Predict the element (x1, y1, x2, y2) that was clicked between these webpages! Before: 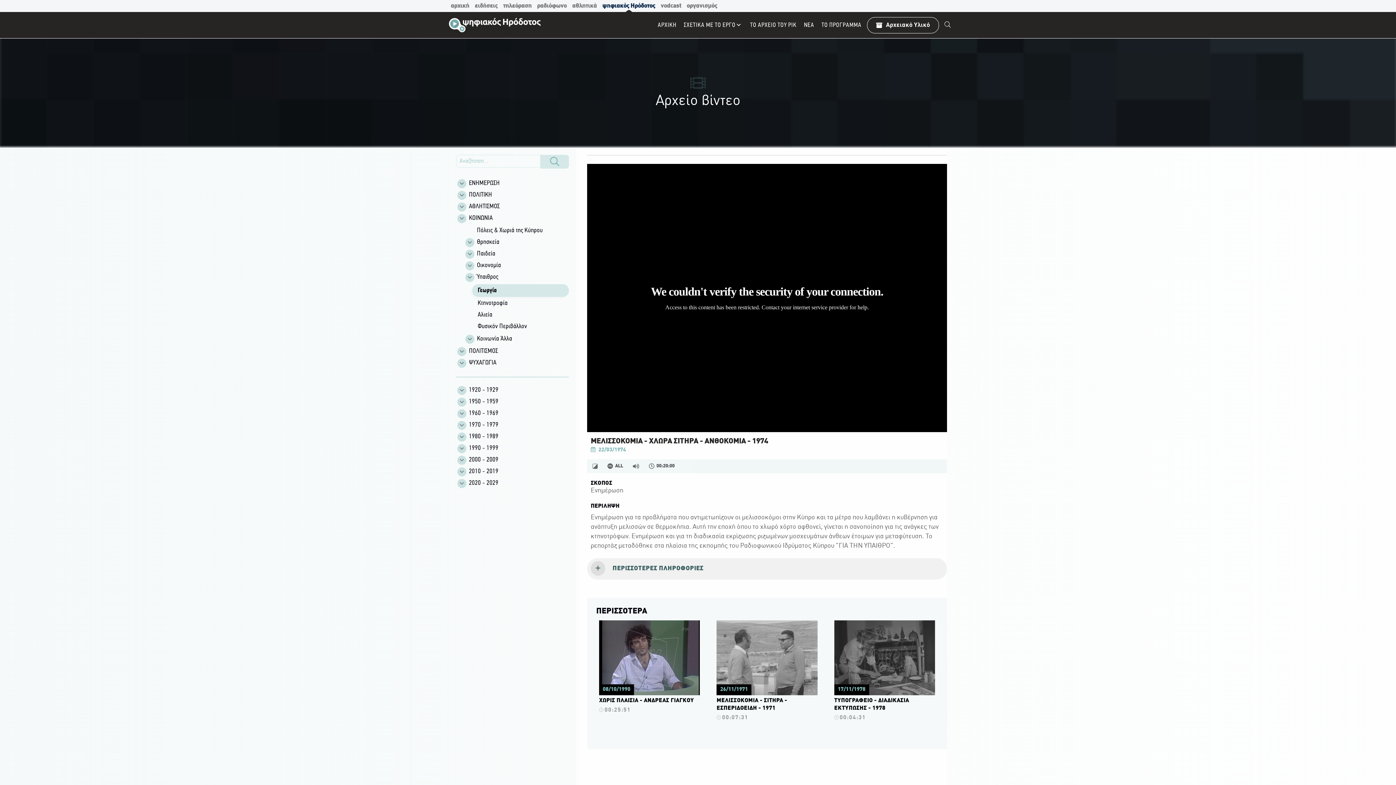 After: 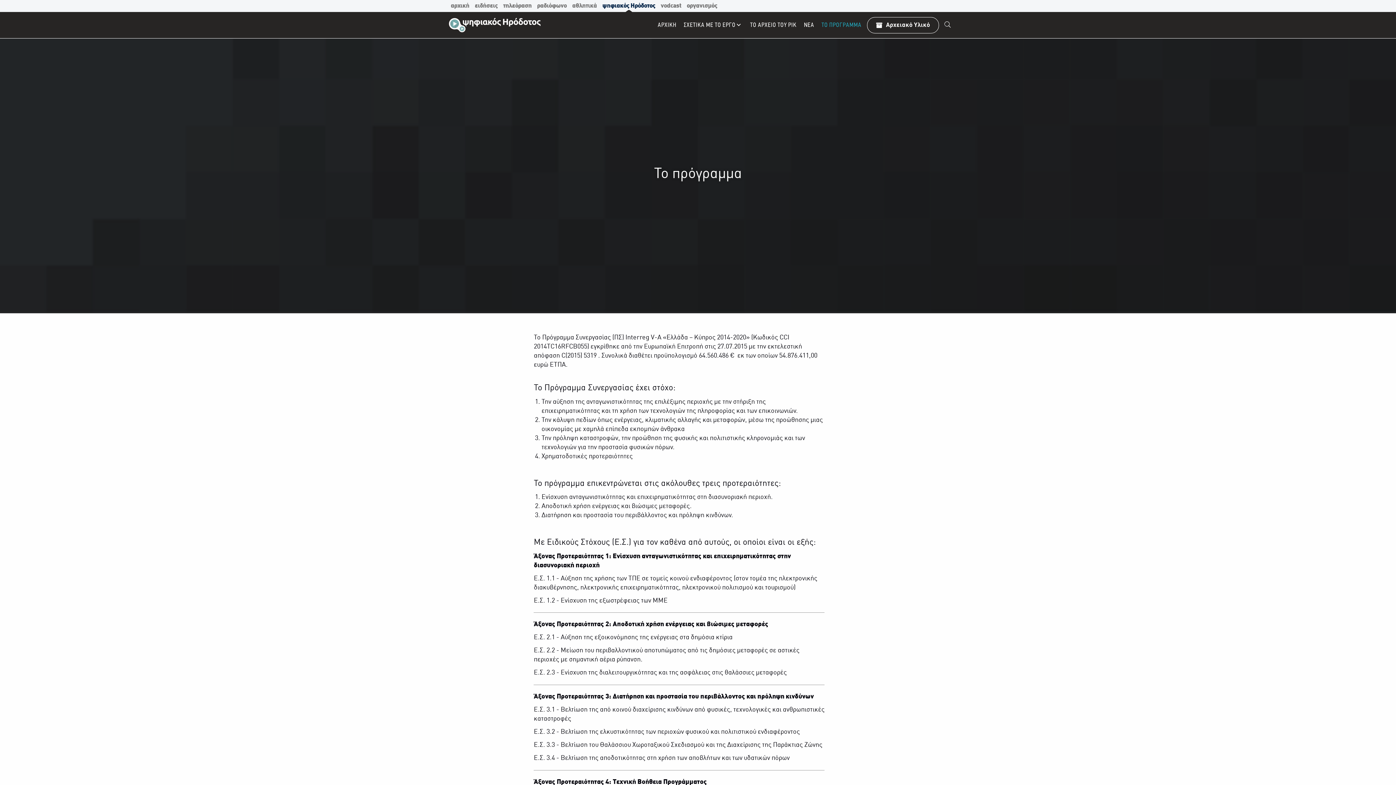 Action: label: TO ΠΡΟΓΡΑΜΜΑ bbox: (819, 17, 863, 32)